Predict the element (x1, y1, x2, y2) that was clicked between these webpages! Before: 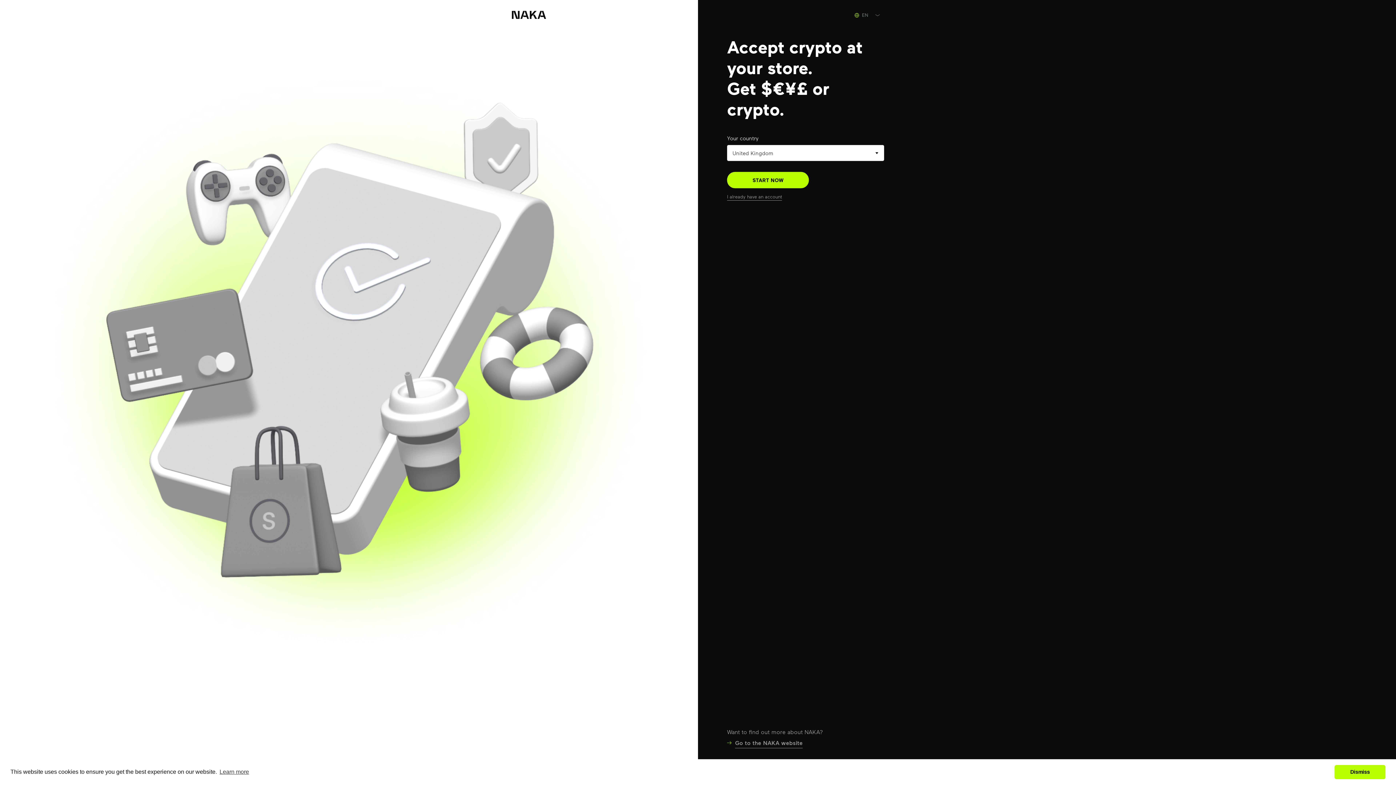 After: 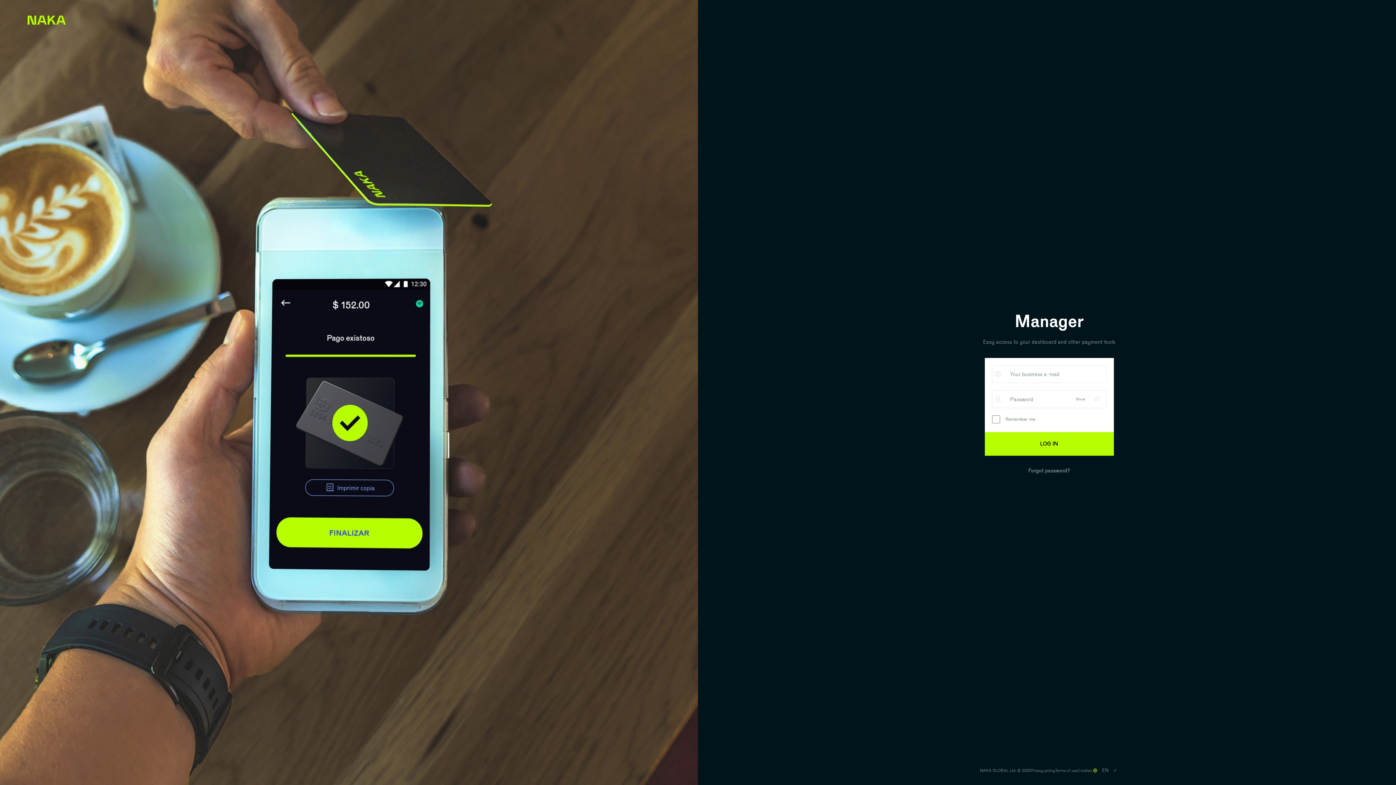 Action: label: I already have an account bbox: (727, 193, 782, 200)